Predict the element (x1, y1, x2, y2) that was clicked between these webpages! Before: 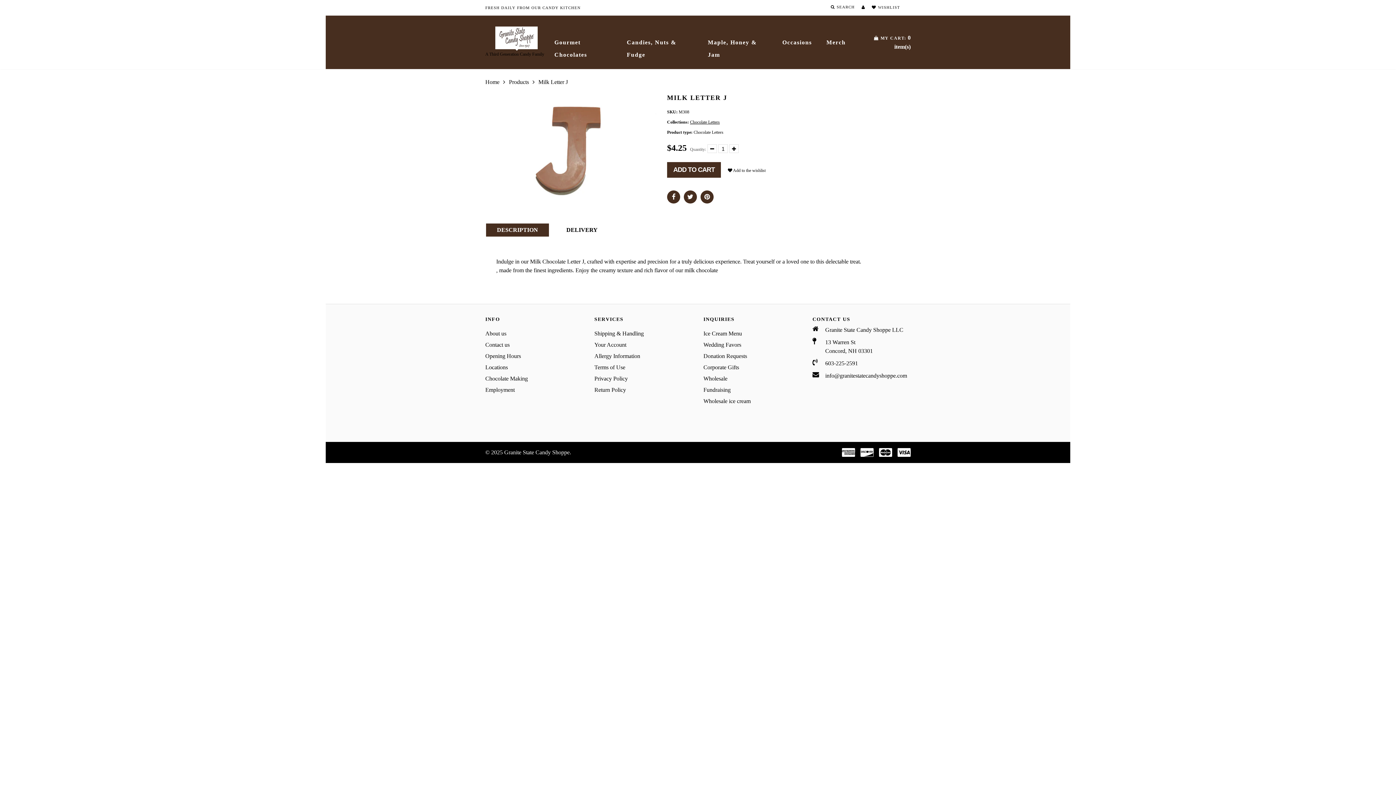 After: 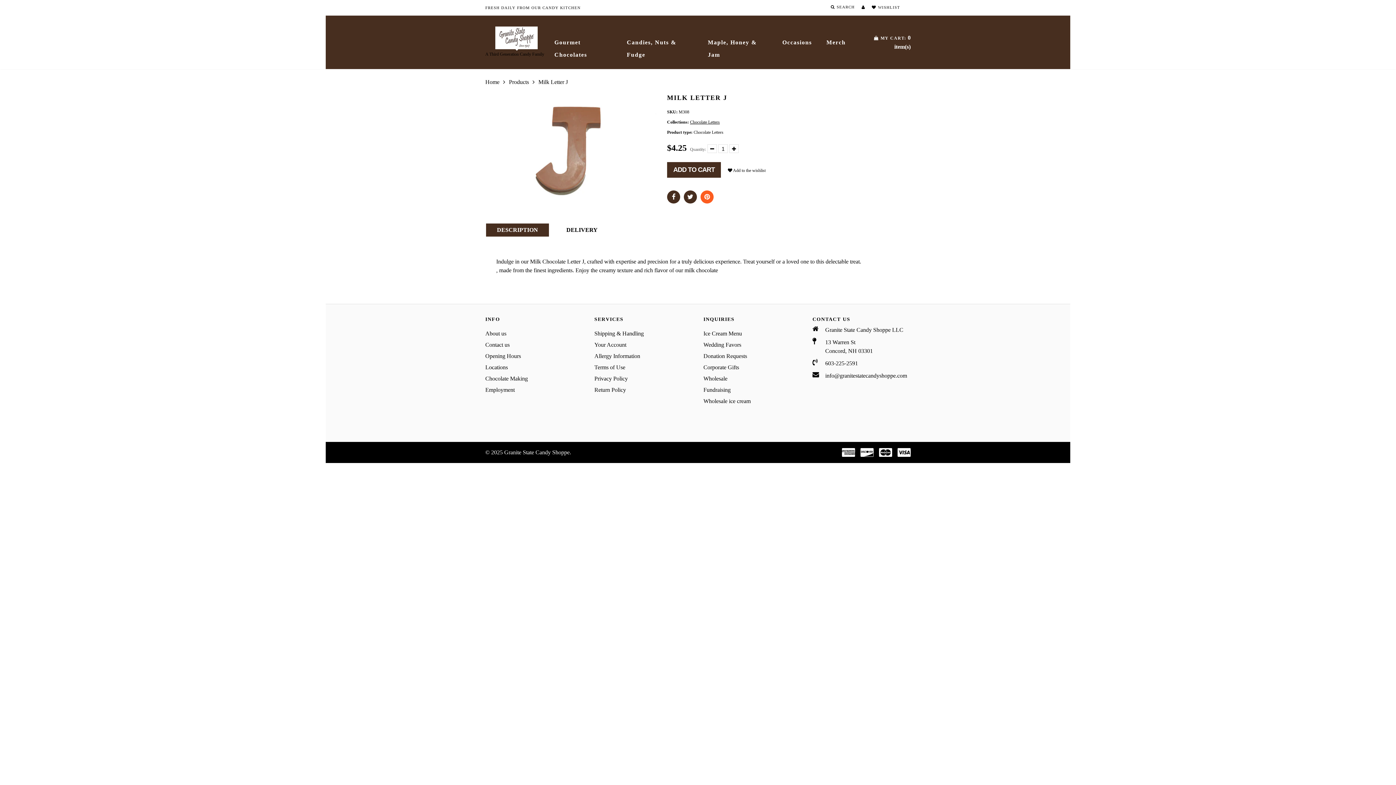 Action: bbox: (700, 190, 713, 203)